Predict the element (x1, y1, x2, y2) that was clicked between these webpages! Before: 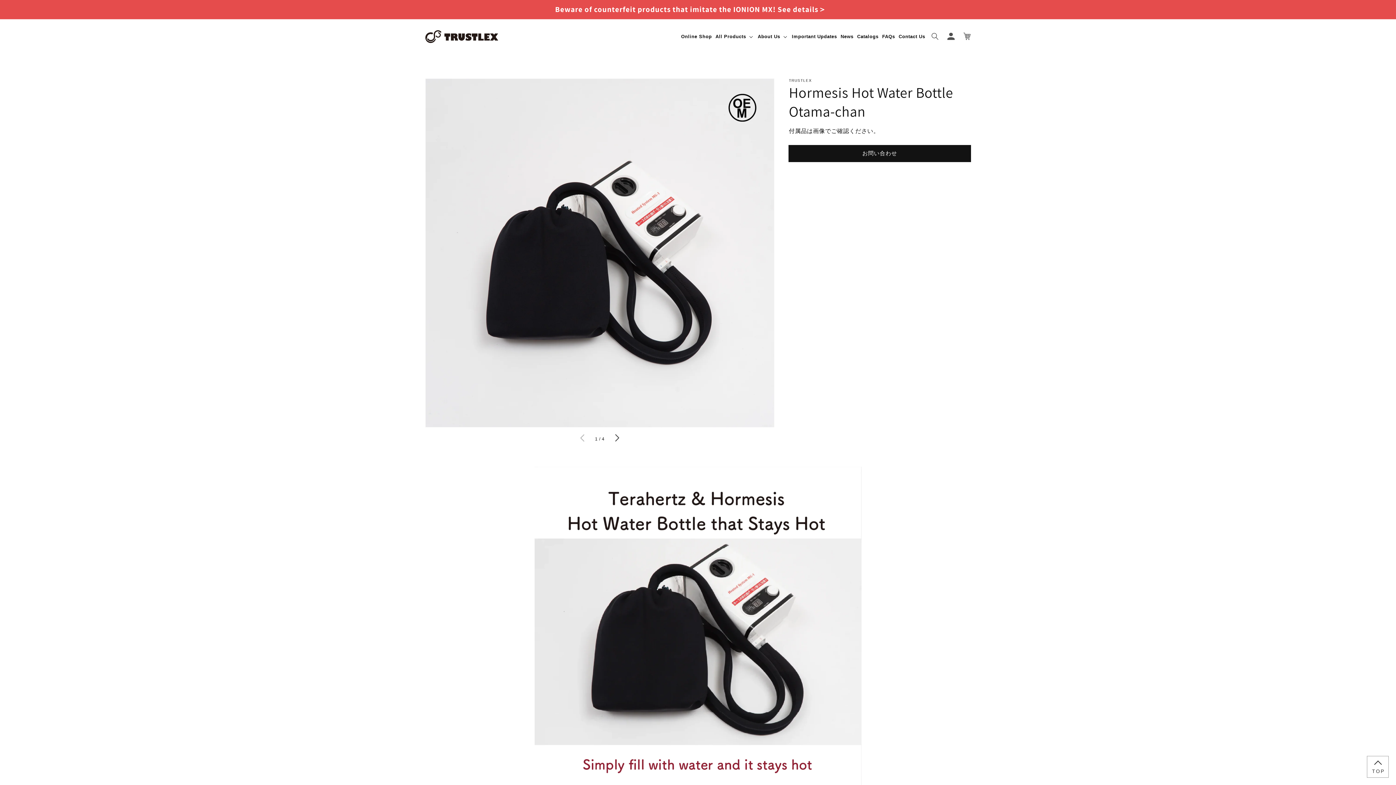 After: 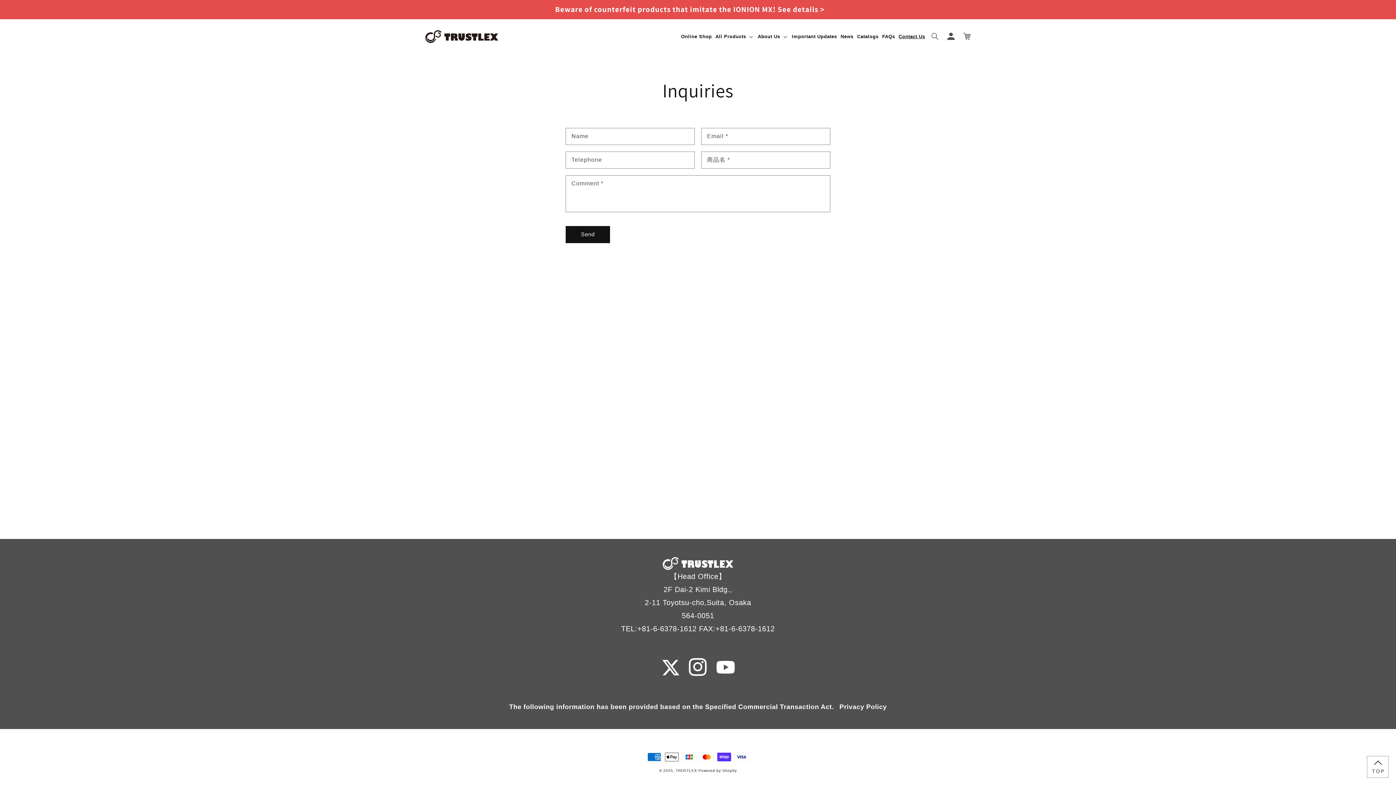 Action: bbox: (897, 33, 927, 39) label: Contact Us